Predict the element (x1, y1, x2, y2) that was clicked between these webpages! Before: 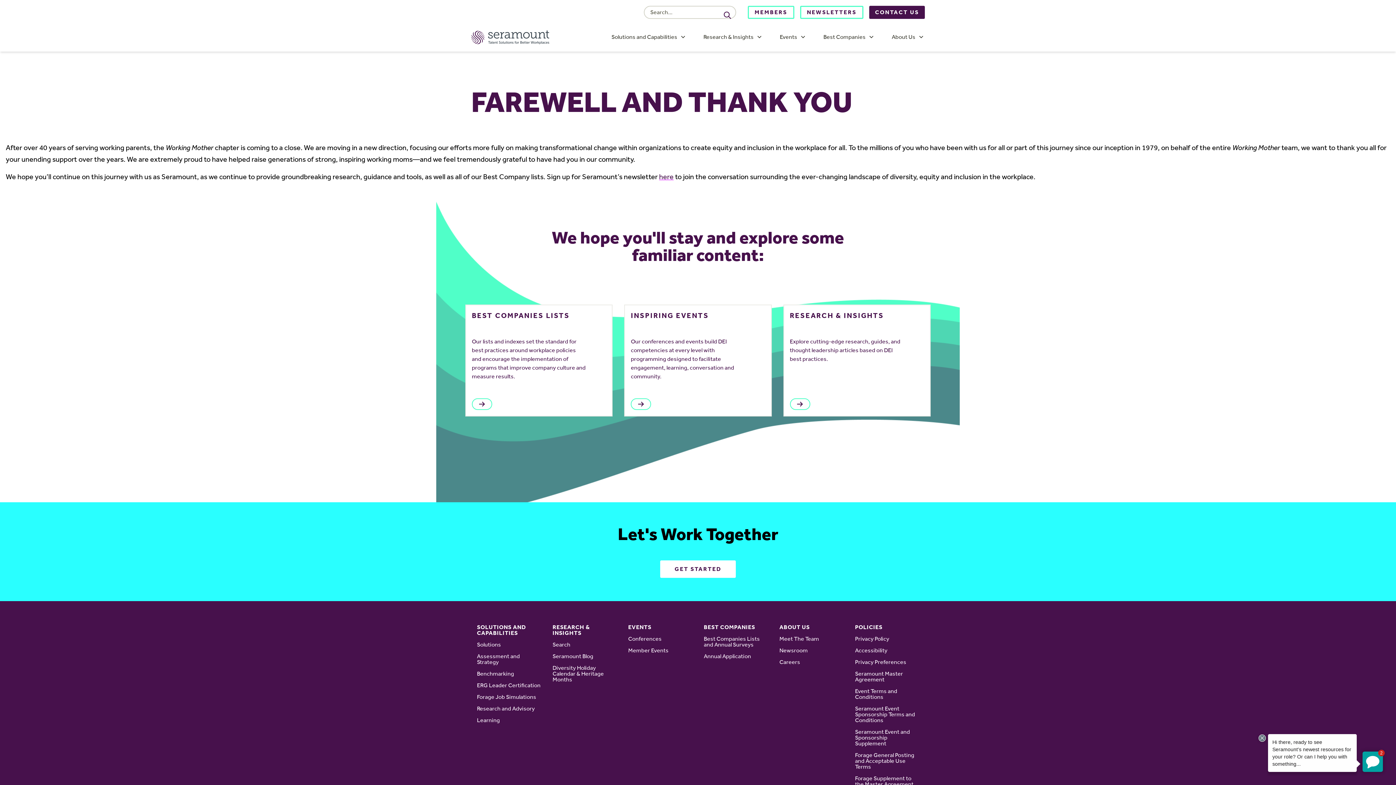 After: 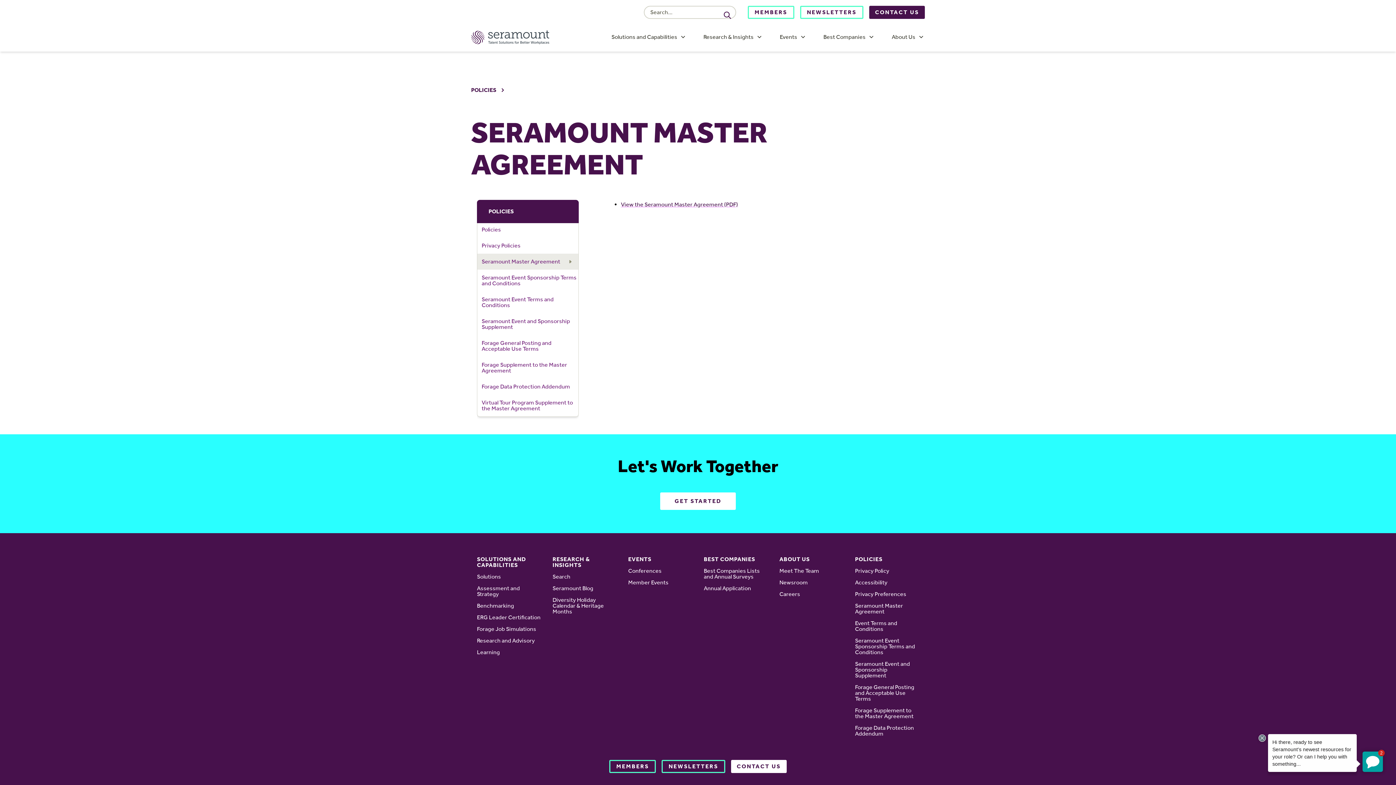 Action: bbox: (855, 670, 903, 683) label: Seramount Master Agreement